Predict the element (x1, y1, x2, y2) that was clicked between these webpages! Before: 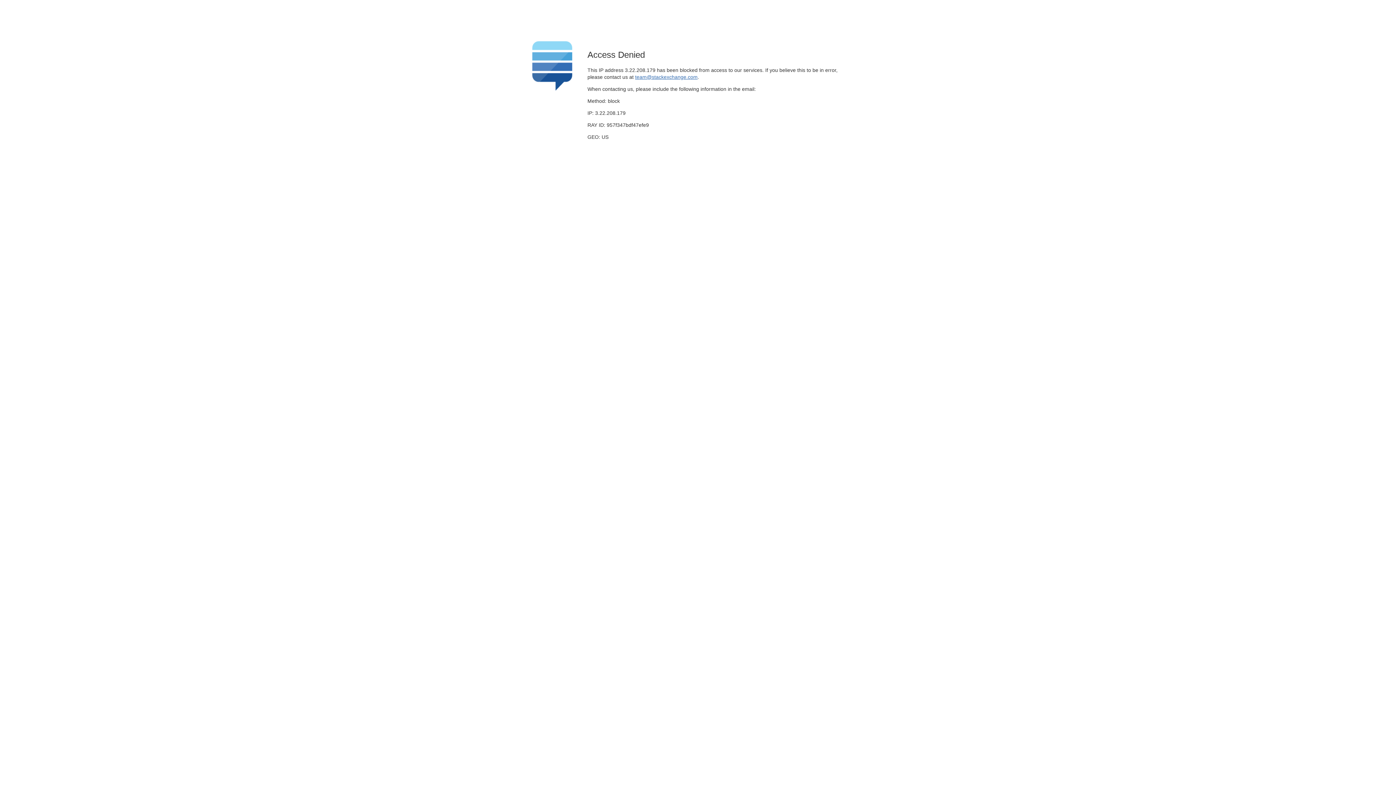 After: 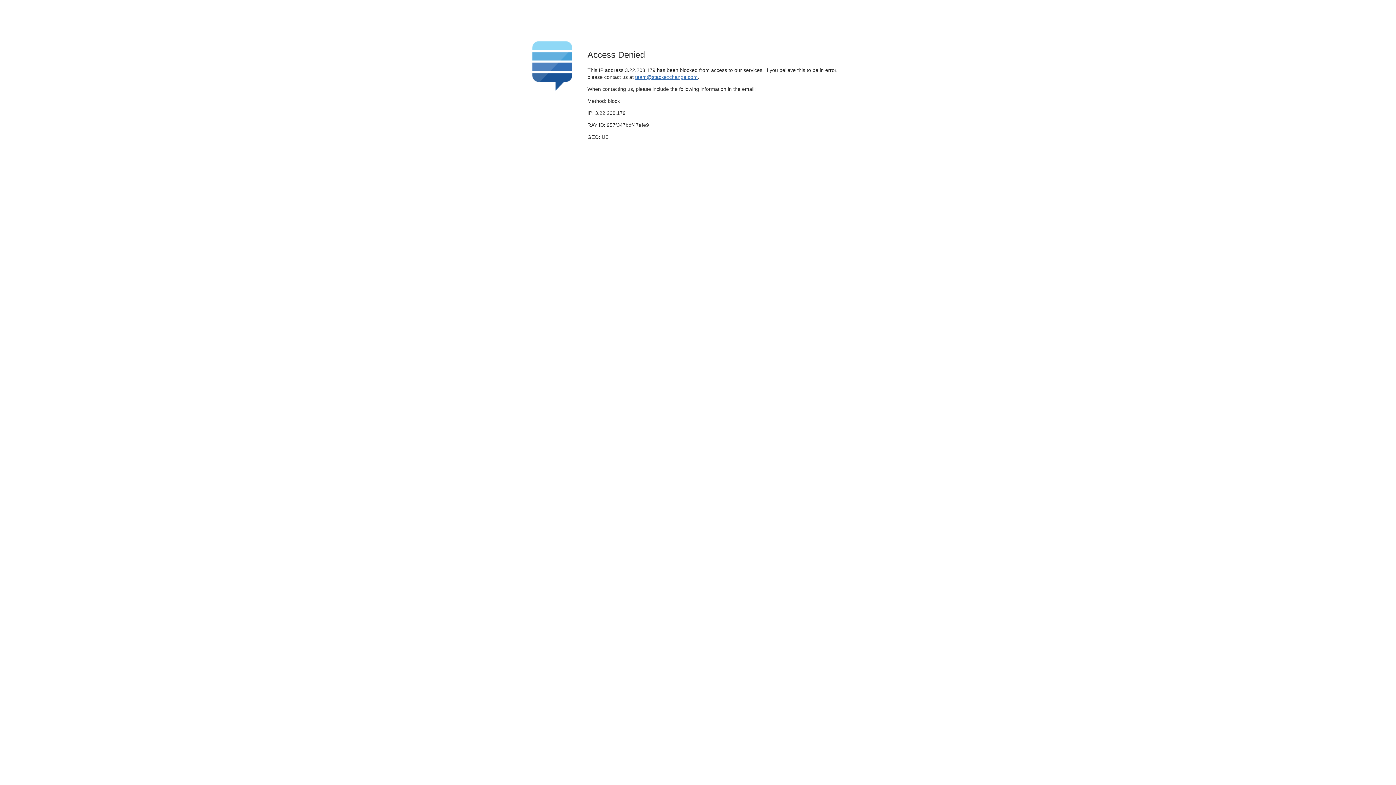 Action: bbox: (635, 74, 697, 79) label: team@stackexchange.com